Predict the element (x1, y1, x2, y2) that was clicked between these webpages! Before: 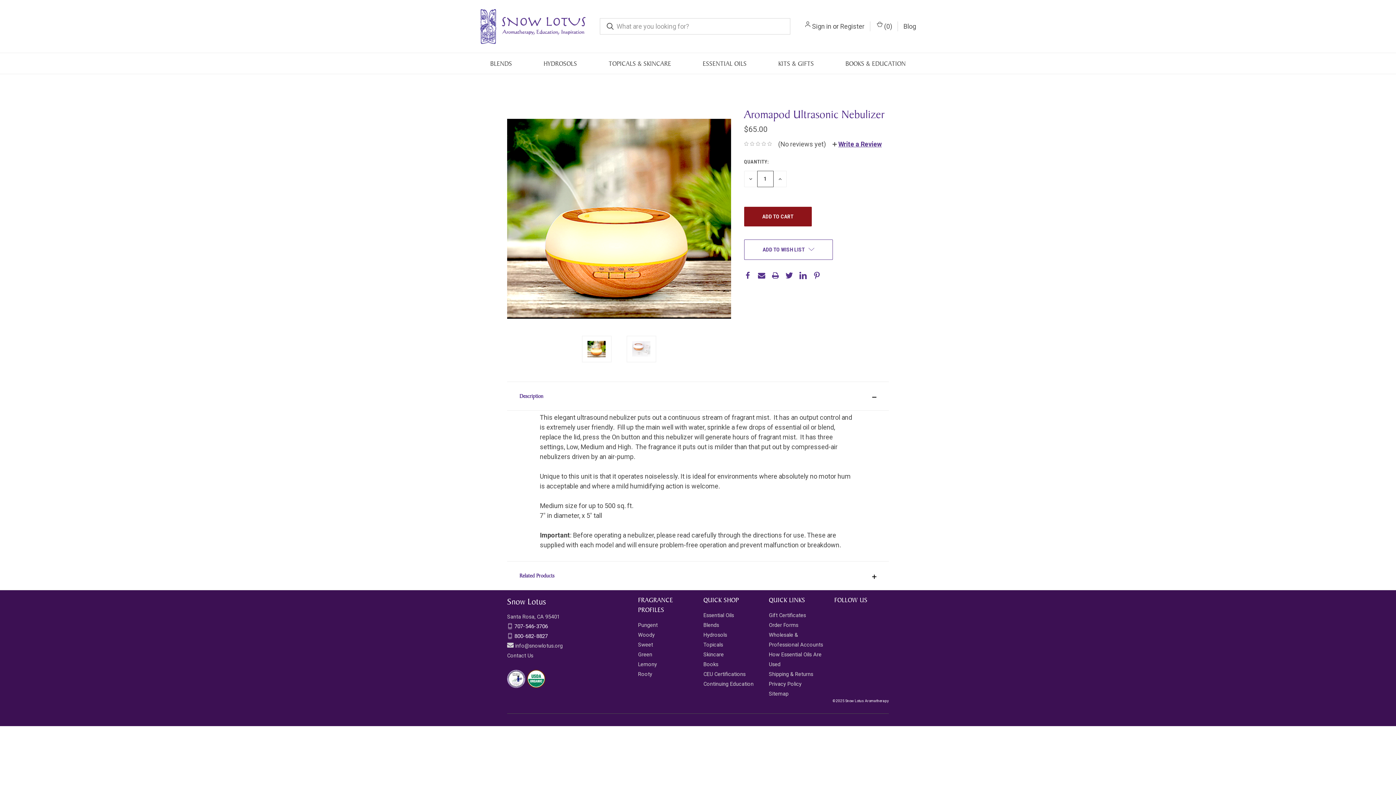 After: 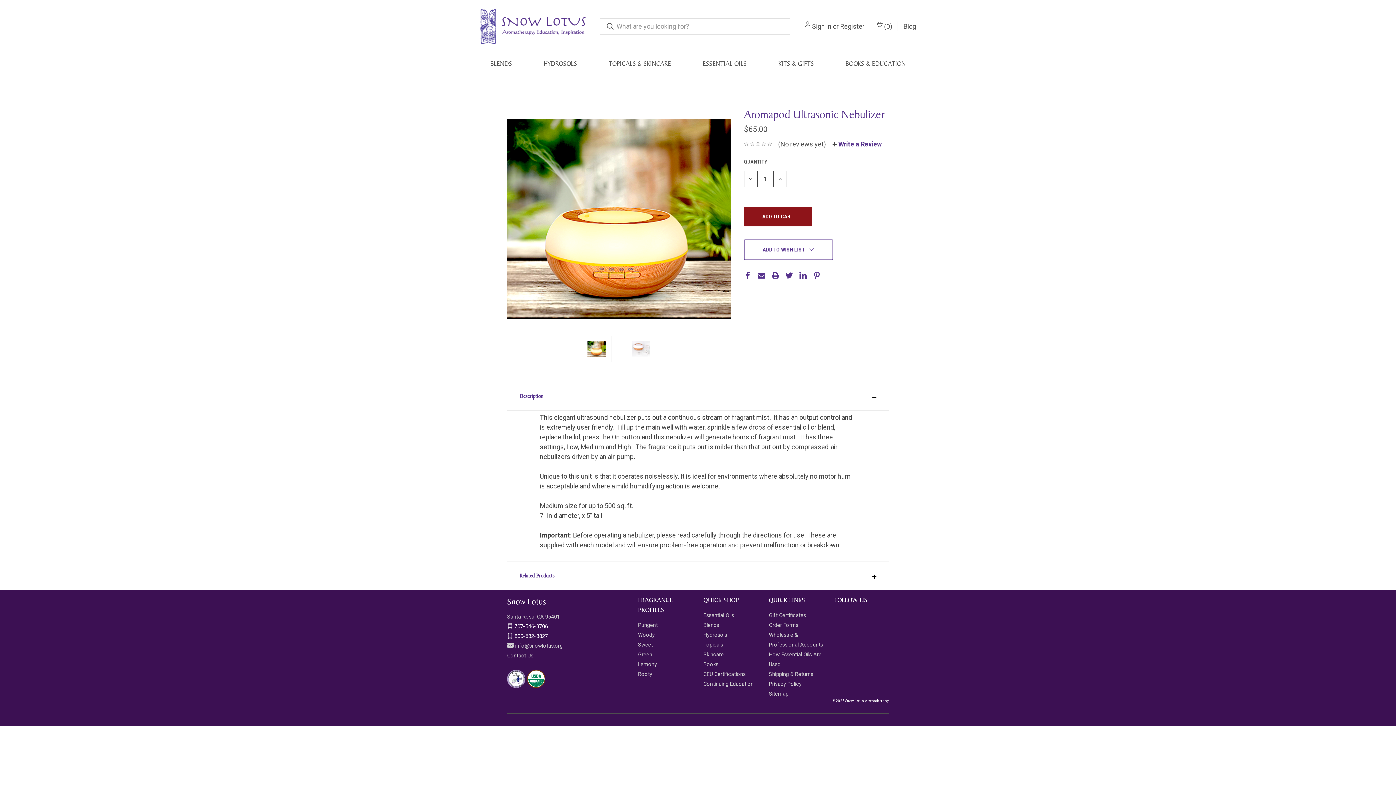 Action: label: Topicals bbox: (703, 642, 723, 648)